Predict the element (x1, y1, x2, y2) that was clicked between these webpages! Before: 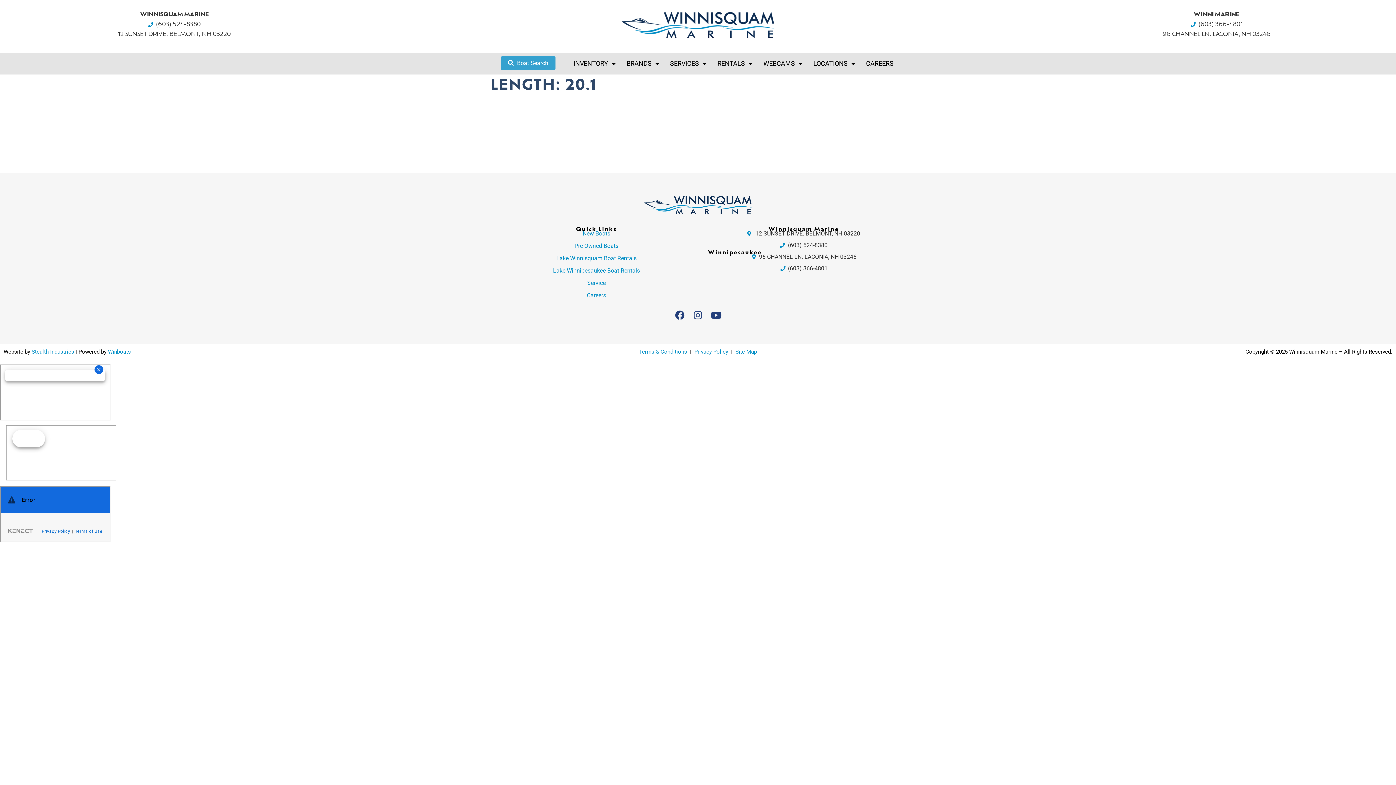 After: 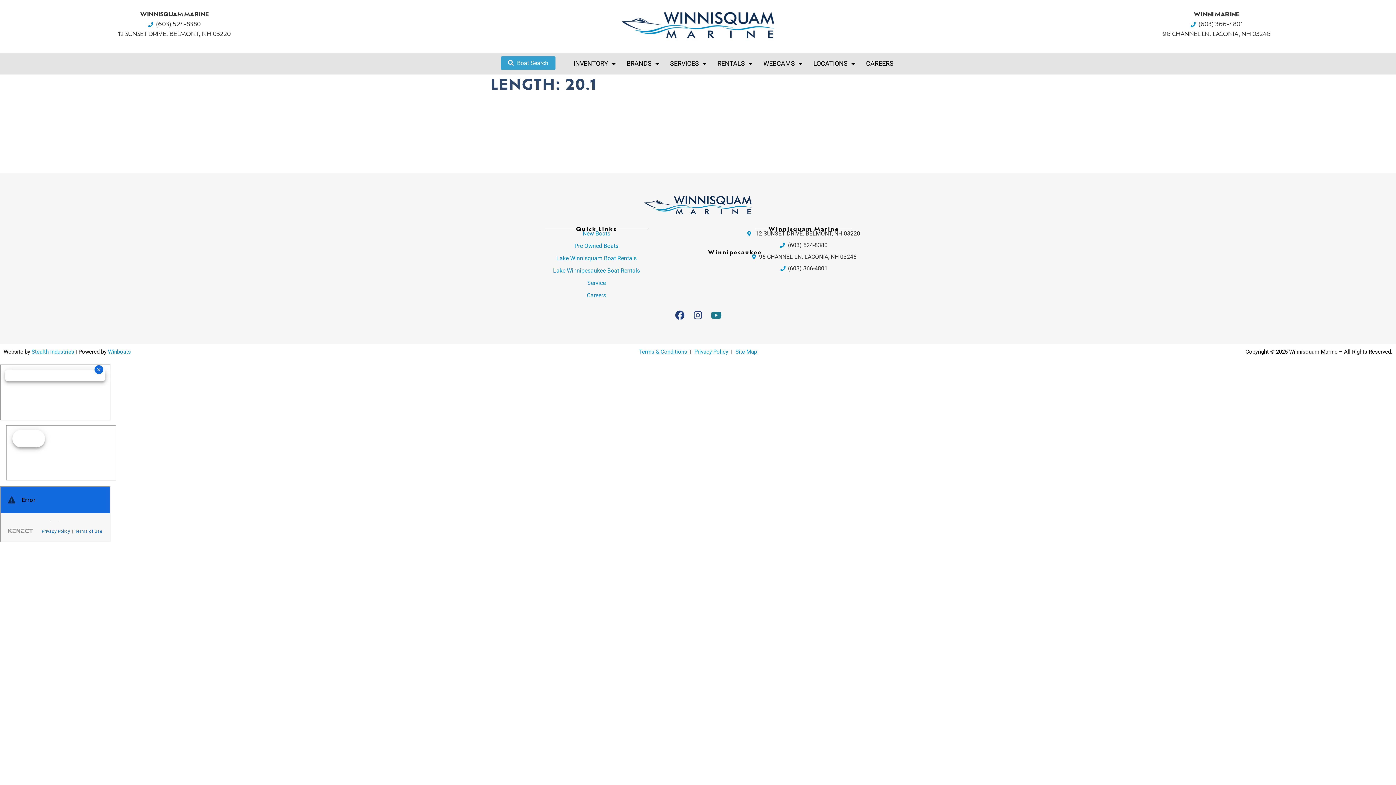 Action: label: Youtube bbox: (711, 310, 721, 320)